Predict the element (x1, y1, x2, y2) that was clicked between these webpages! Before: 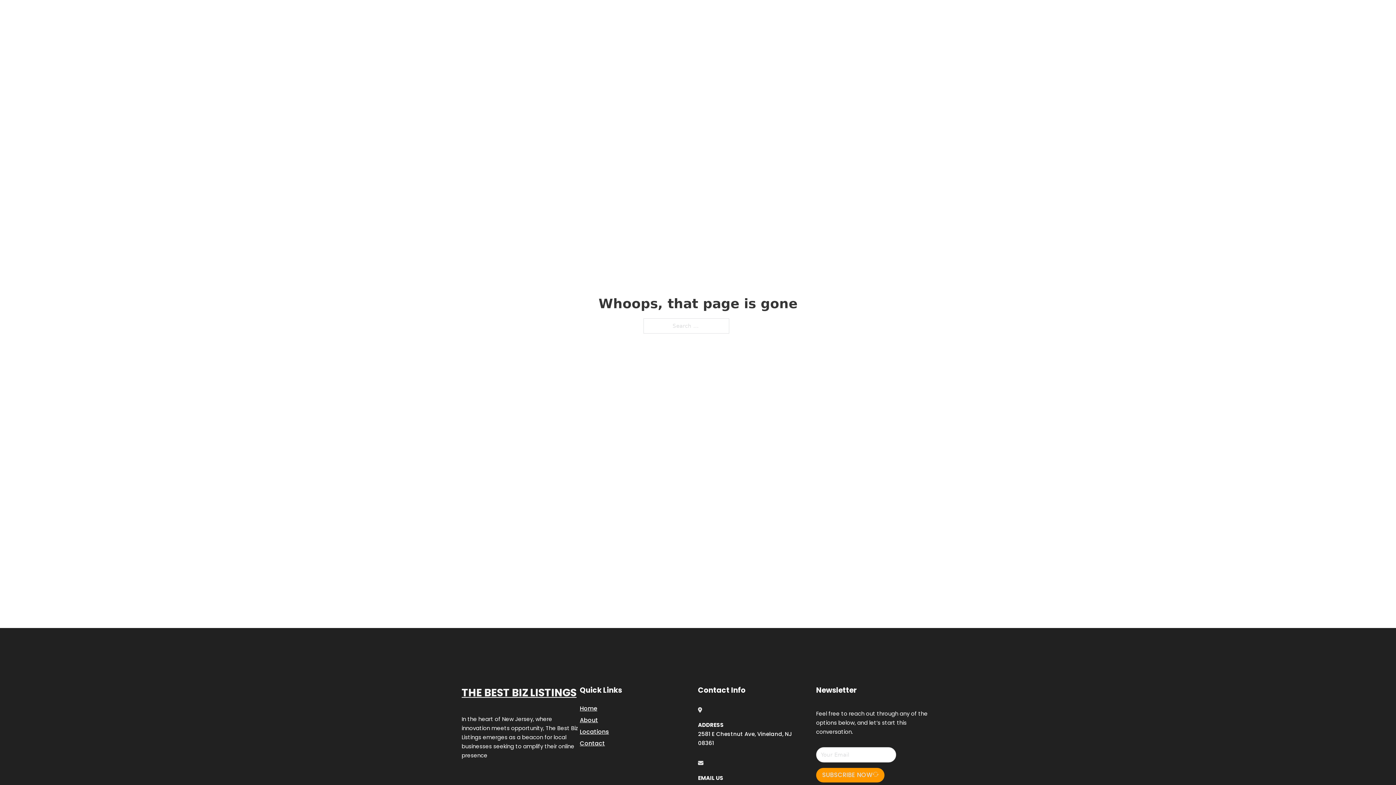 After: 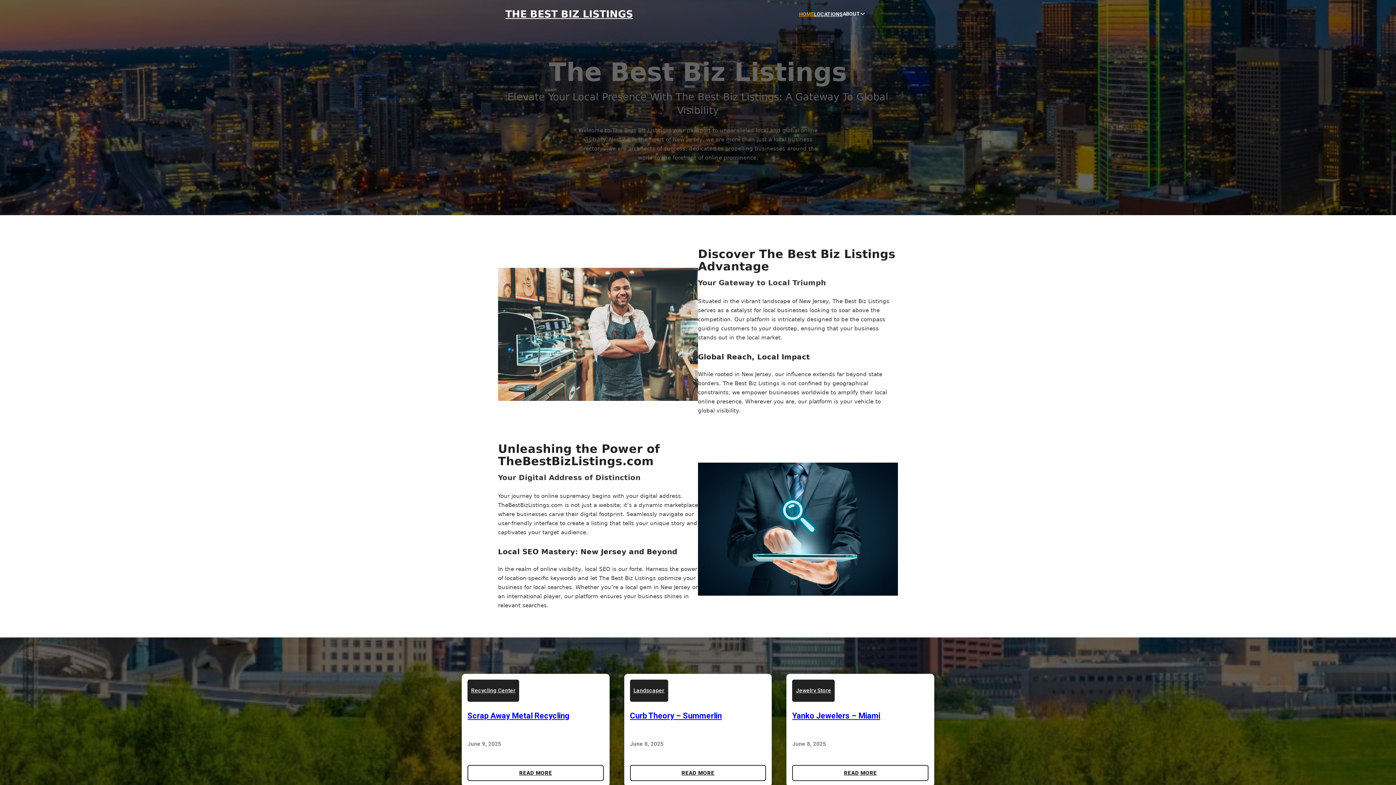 Action: label: THE BEST BIZ LISTINGS bbox: (505, 8, 633, 19)